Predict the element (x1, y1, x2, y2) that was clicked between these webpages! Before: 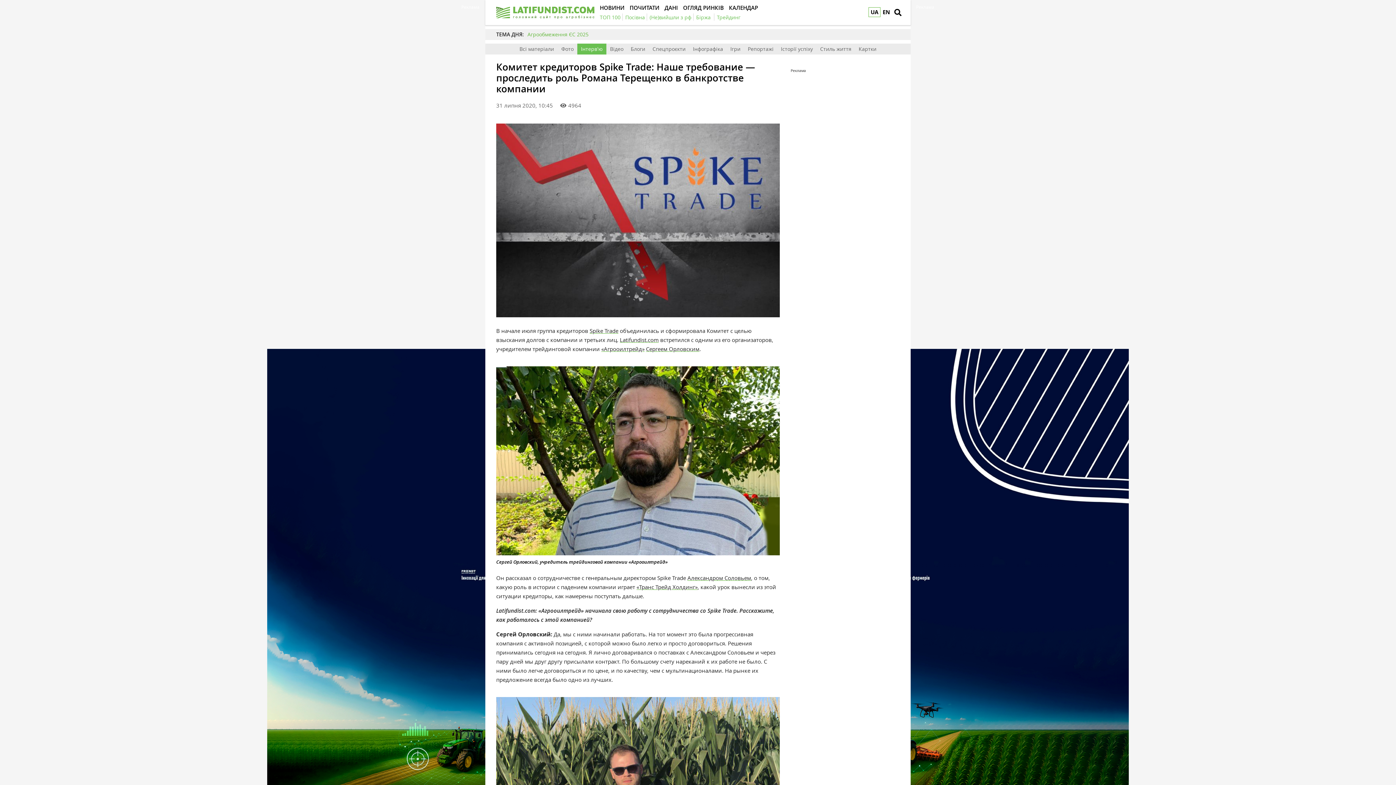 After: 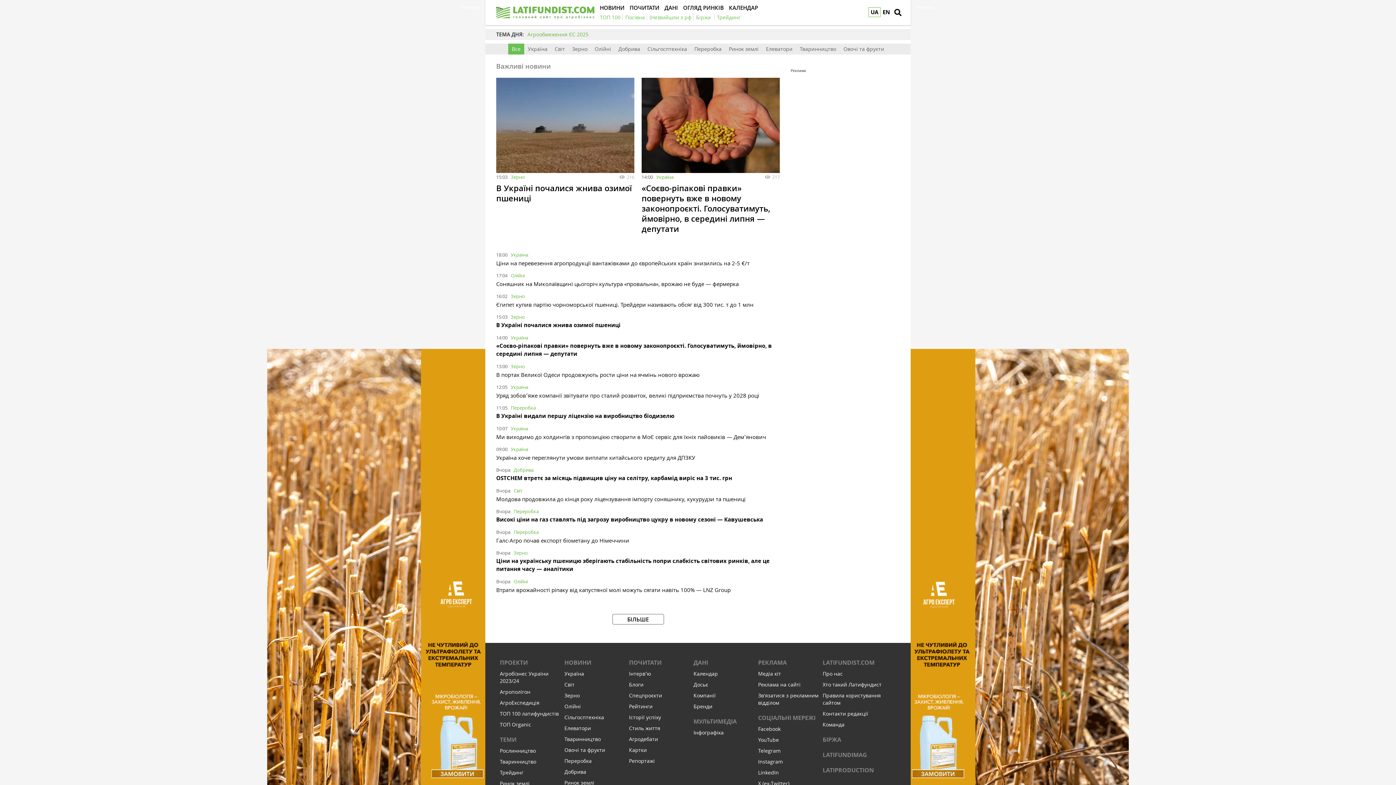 Action: label: НОВИНИ bbox: (600, 3, 626, 11)